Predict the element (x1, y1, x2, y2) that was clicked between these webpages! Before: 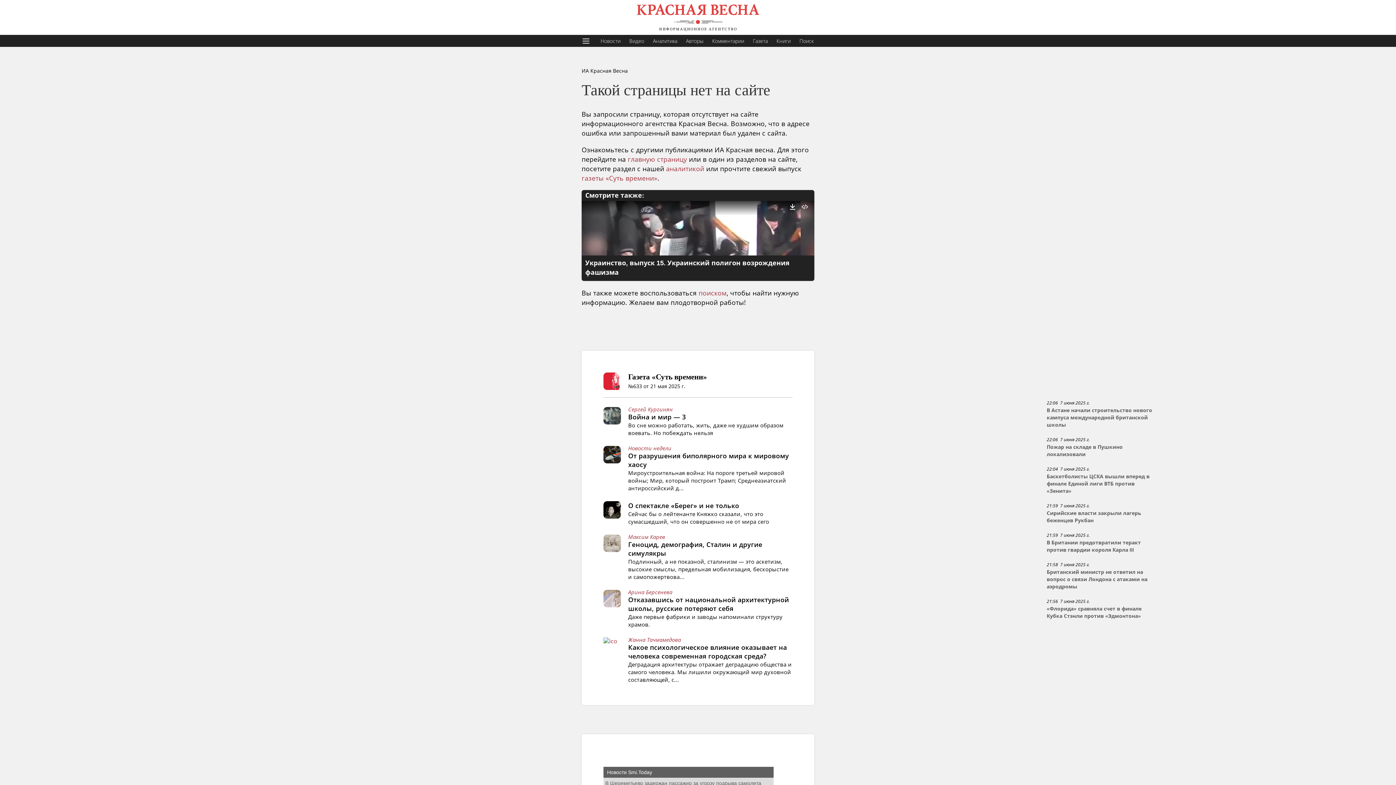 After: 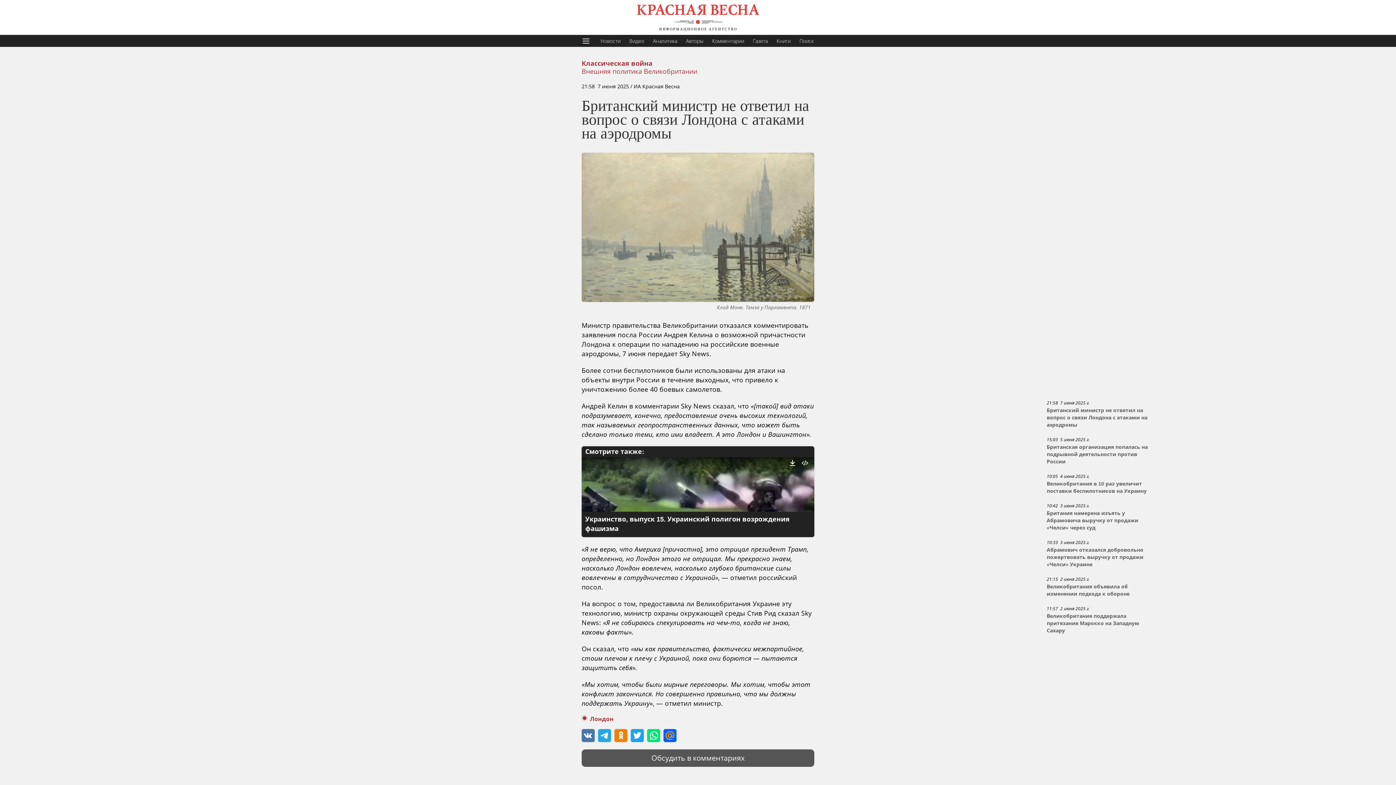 Action: bbox: (1046, 569, 1147, 589) label: Британский министр не ответил на вопрос о связи Лондона с атаками на аэродромы